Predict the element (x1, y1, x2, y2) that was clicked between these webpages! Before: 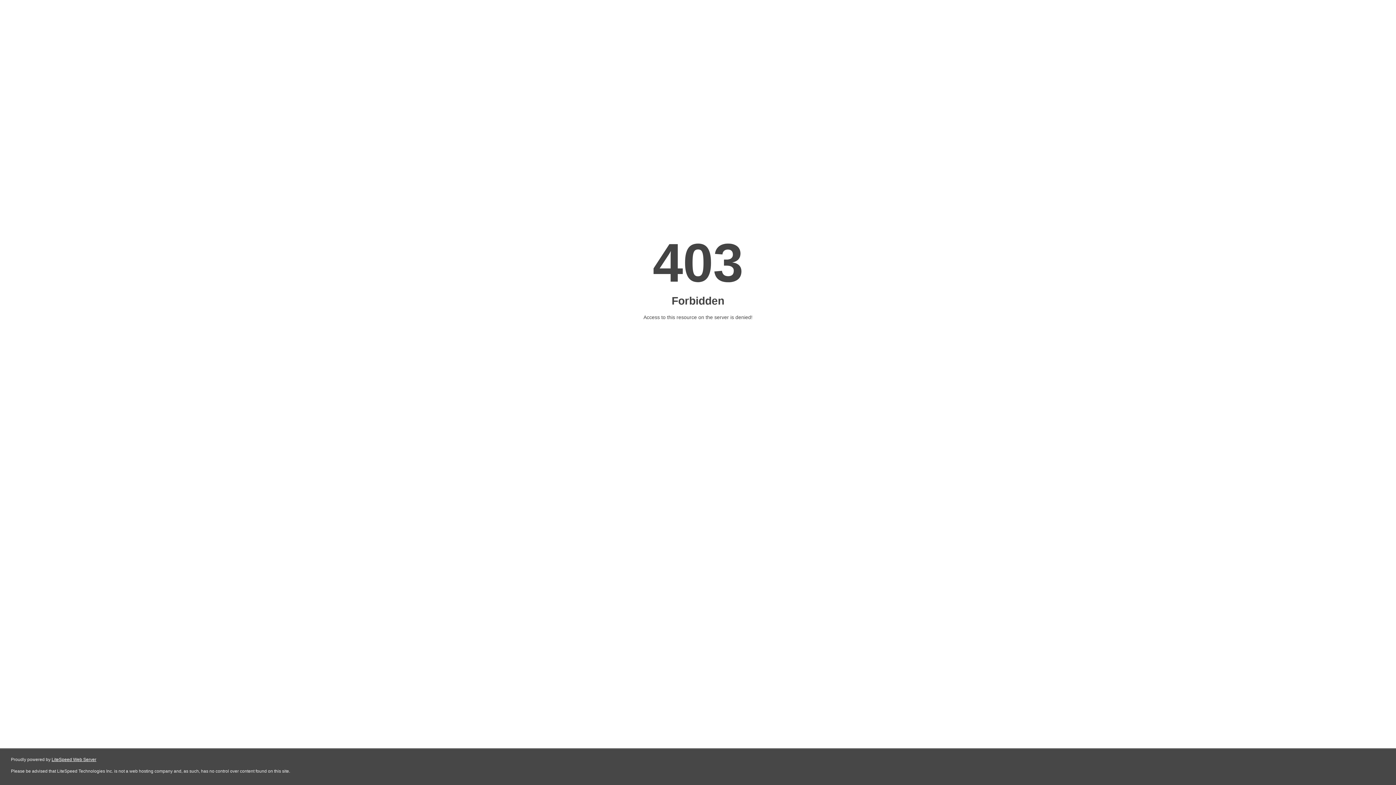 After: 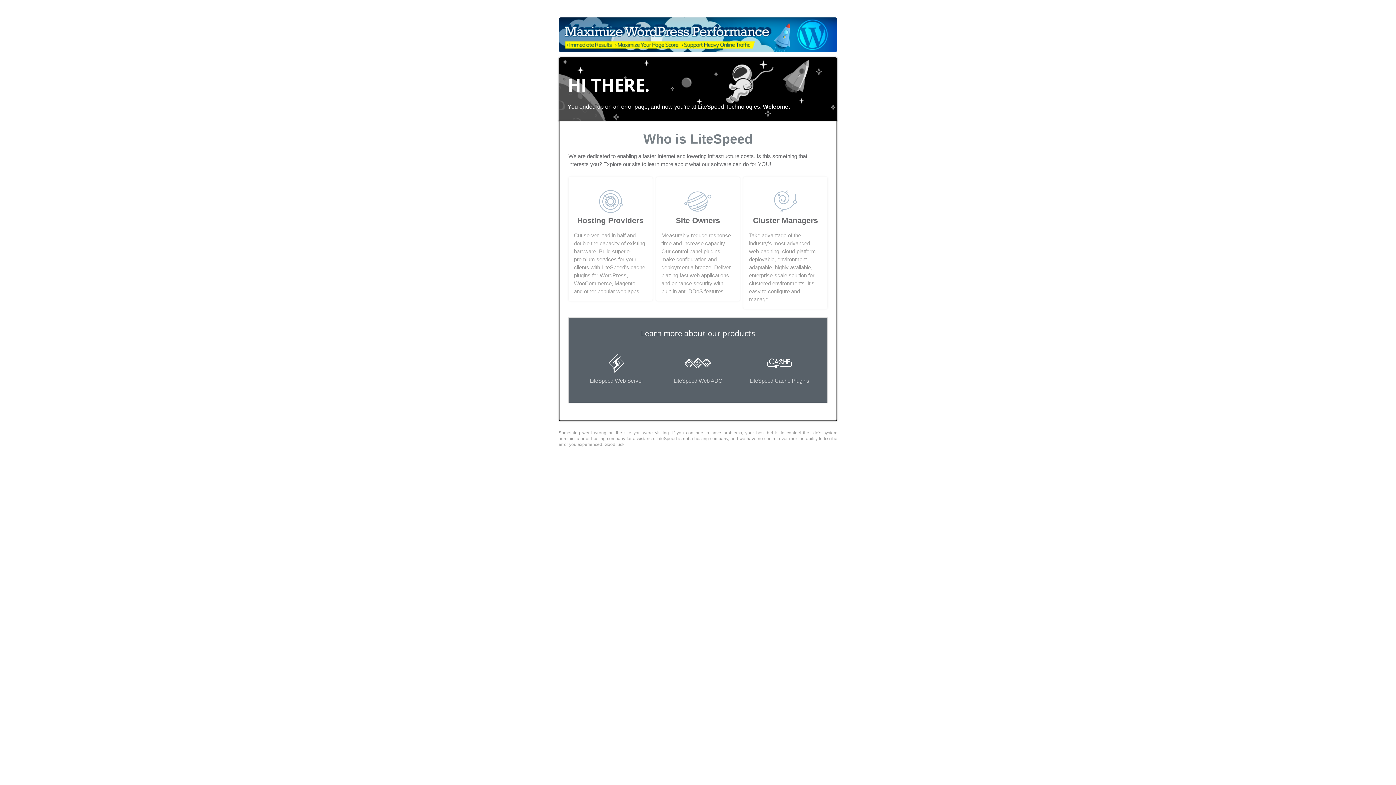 Action: bbox: (51, 757, 96, 762) label: LiteSpeed Web Server